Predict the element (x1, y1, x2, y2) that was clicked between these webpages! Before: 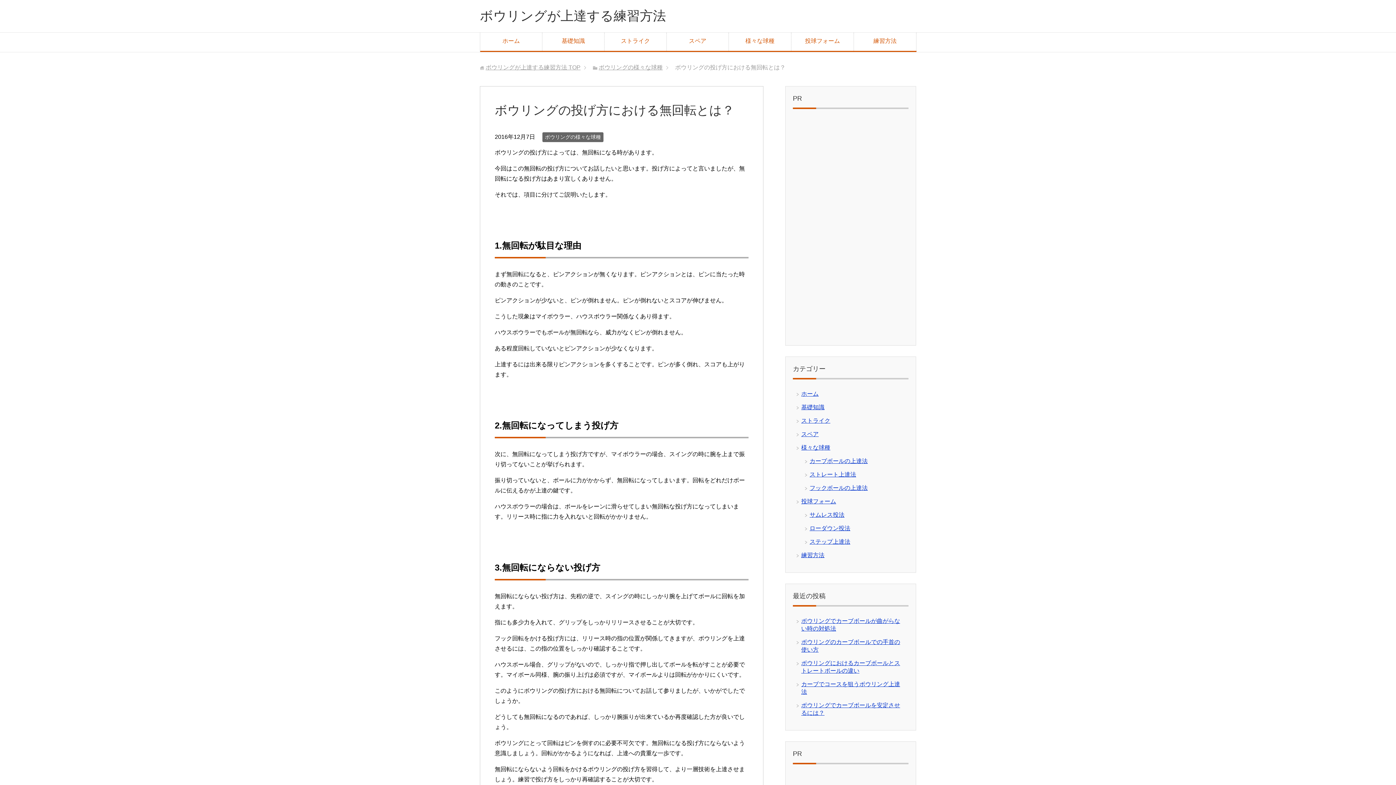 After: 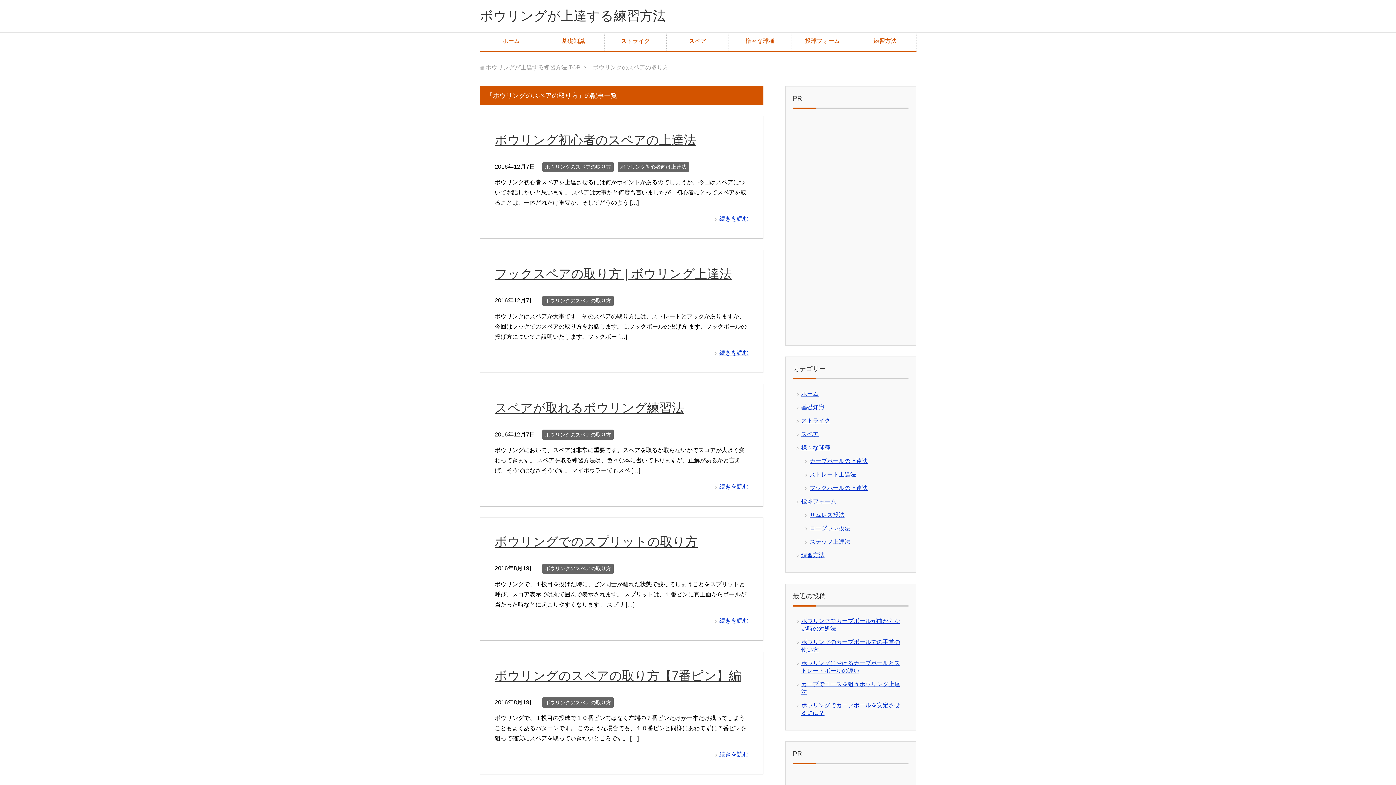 Action: bbox: (801, 431, 818, 437) label: スペア